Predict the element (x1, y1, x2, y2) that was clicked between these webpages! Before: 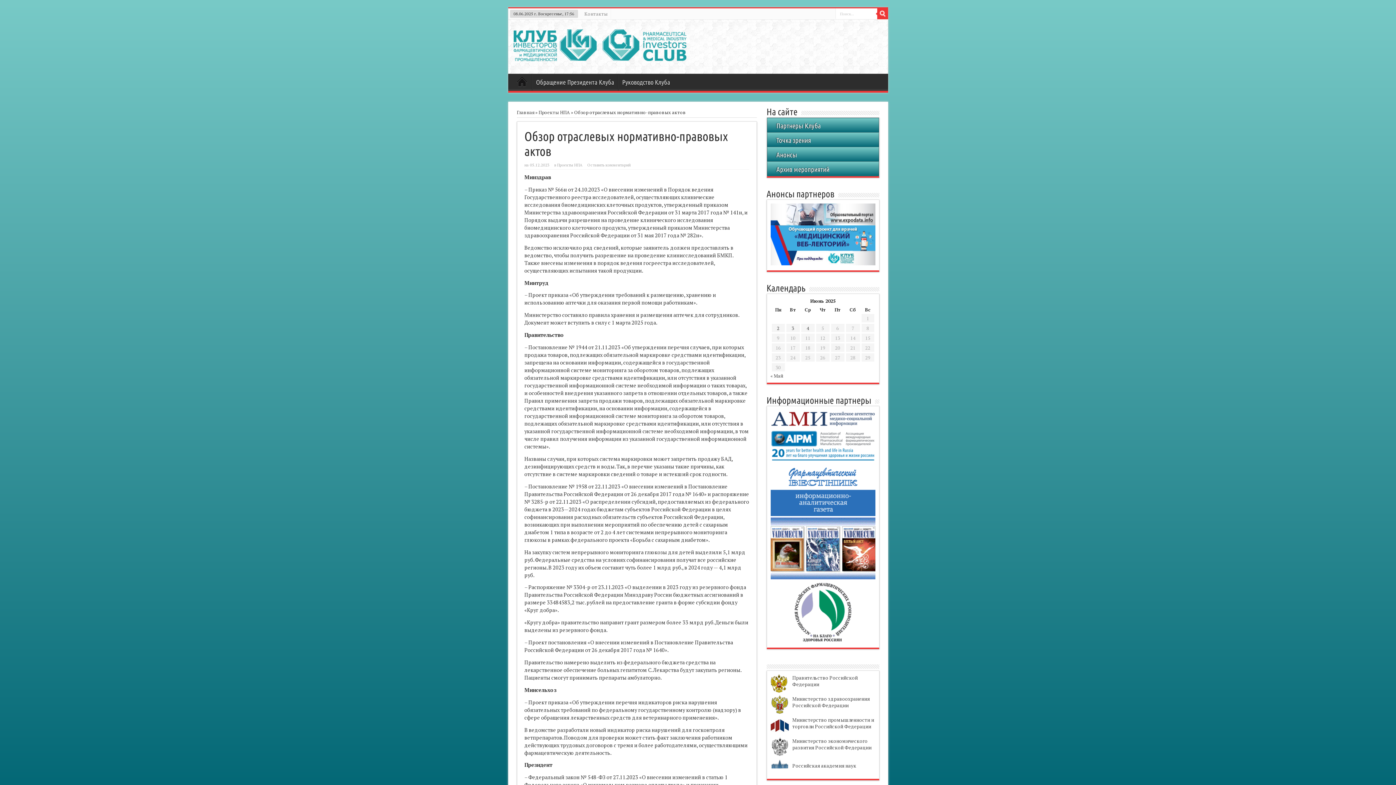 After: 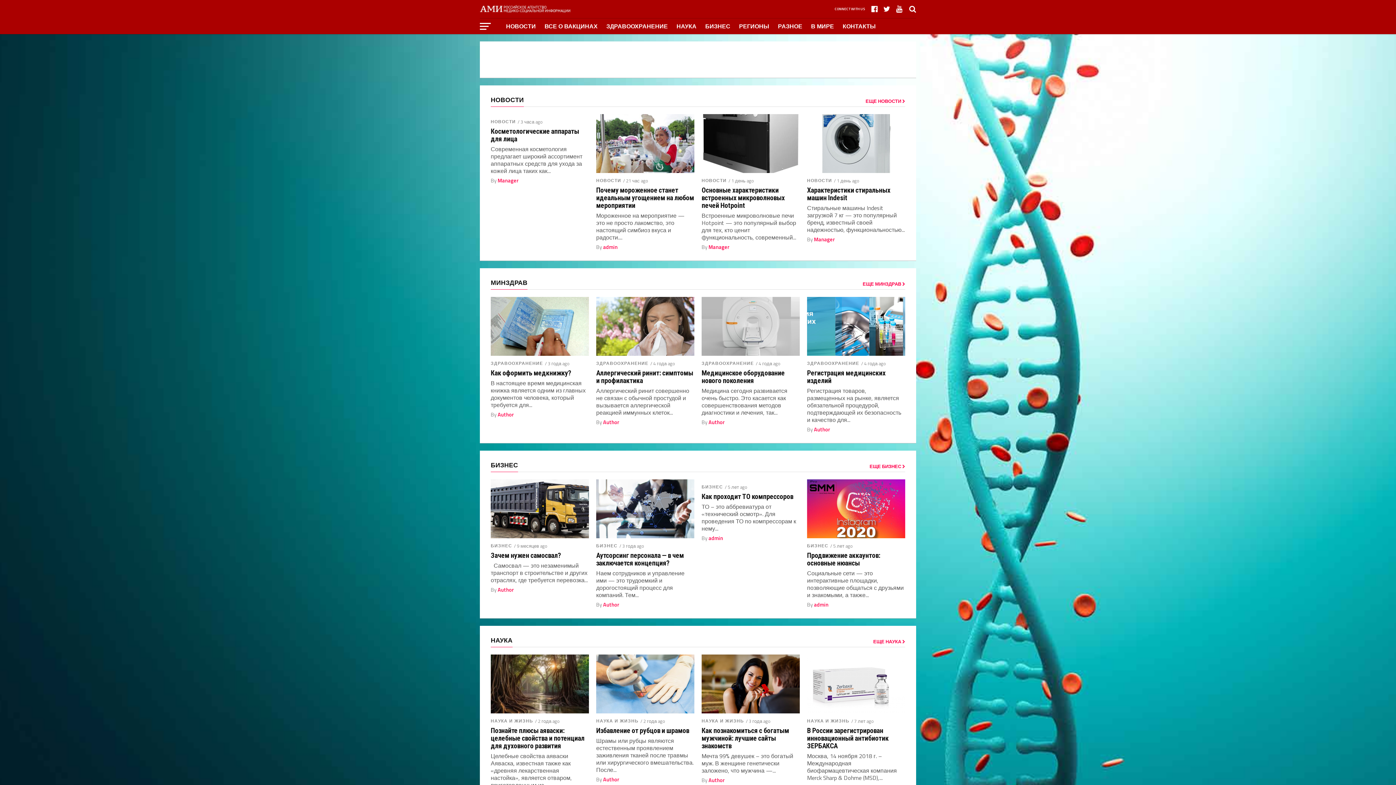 Action: bbox: (770, 423, 875, 429)